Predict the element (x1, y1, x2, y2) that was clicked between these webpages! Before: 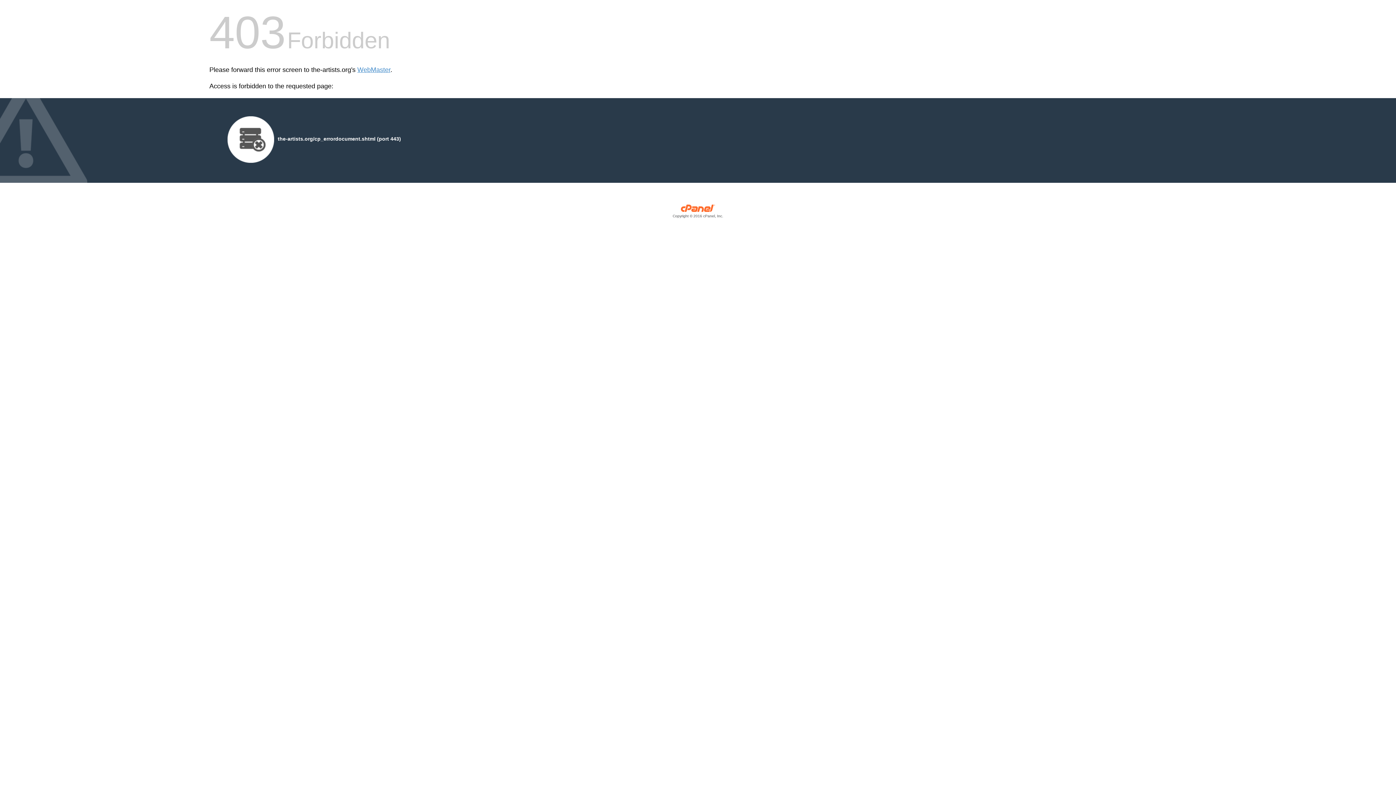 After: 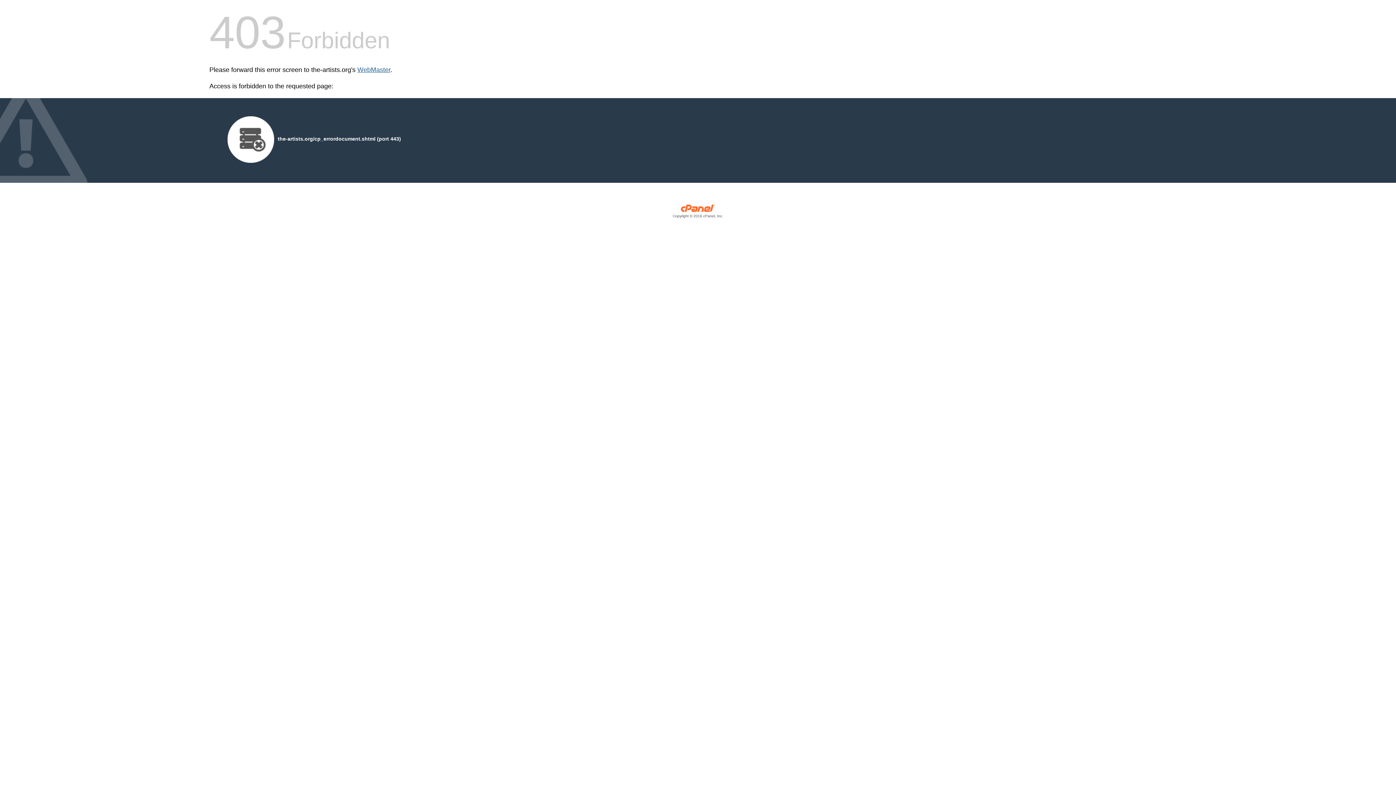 Action: label: WebMaster bbox: (357, 66, 390, 73)